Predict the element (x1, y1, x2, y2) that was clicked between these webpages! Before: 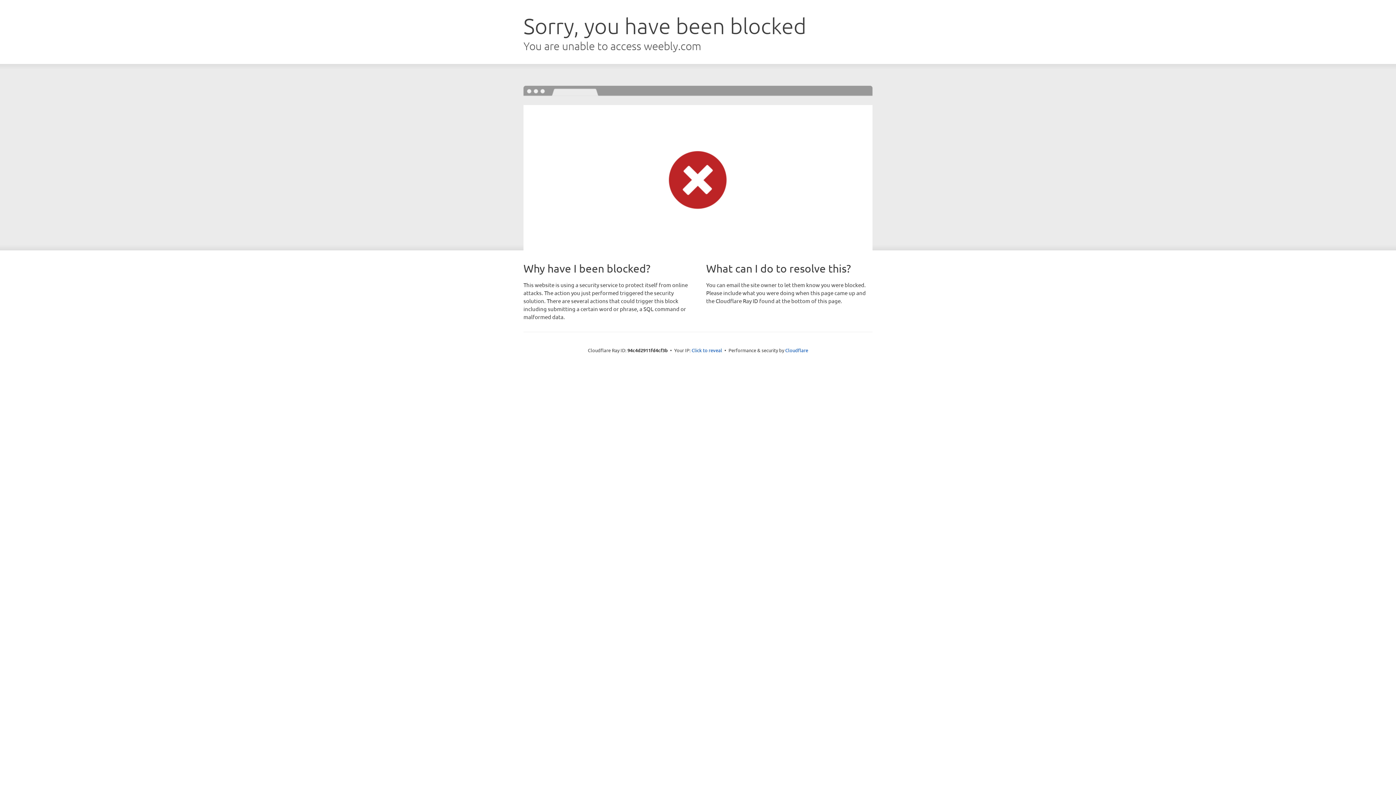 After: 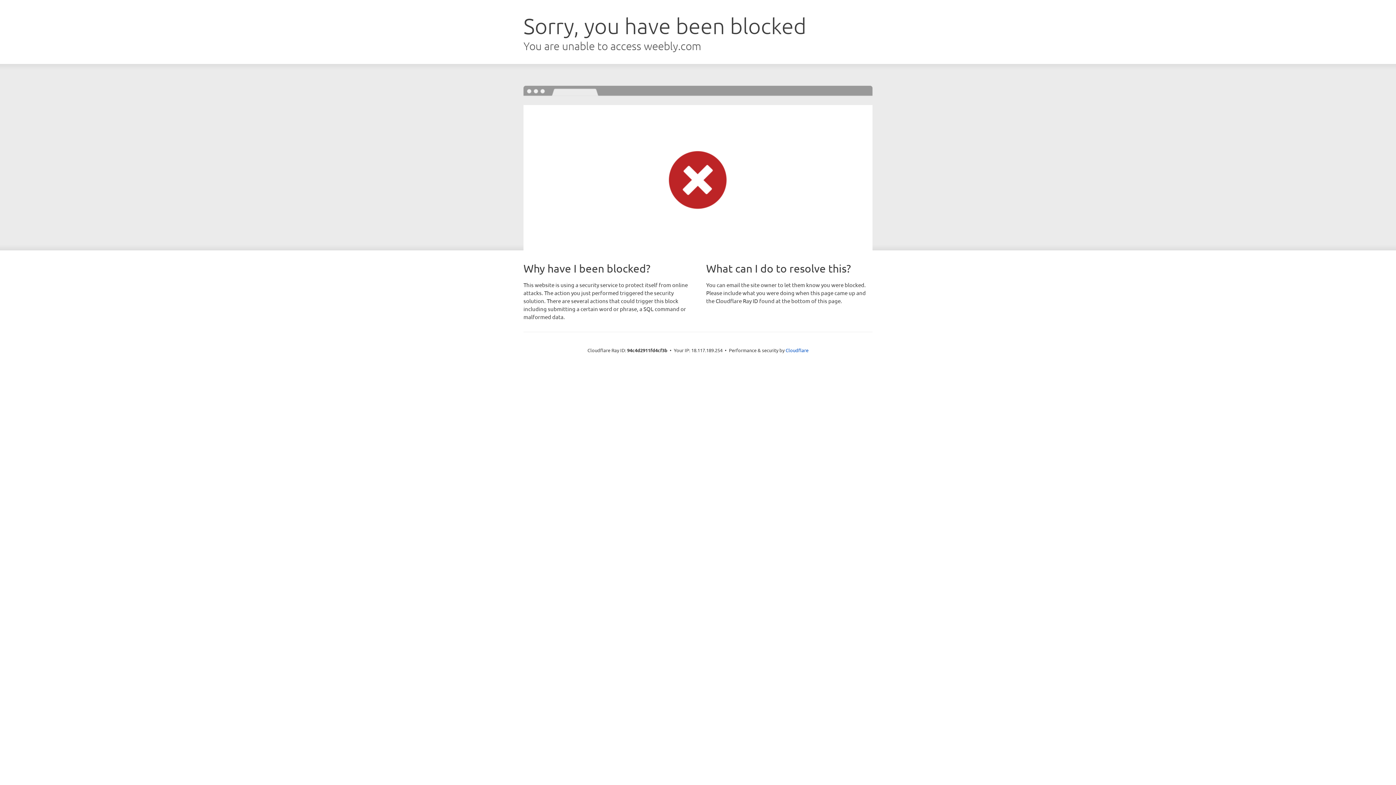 Action: label: Click to reveal bbox: (691, 346, 722, 353)